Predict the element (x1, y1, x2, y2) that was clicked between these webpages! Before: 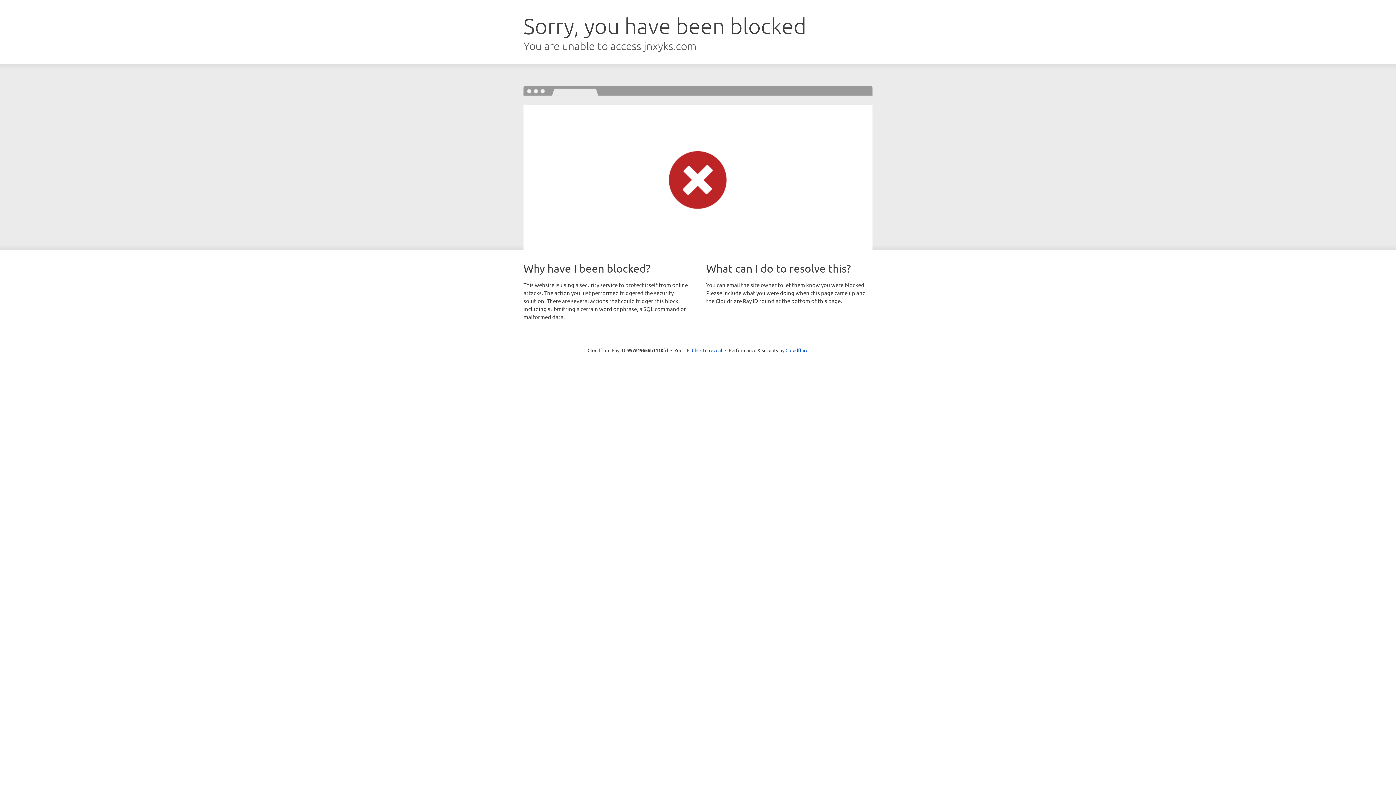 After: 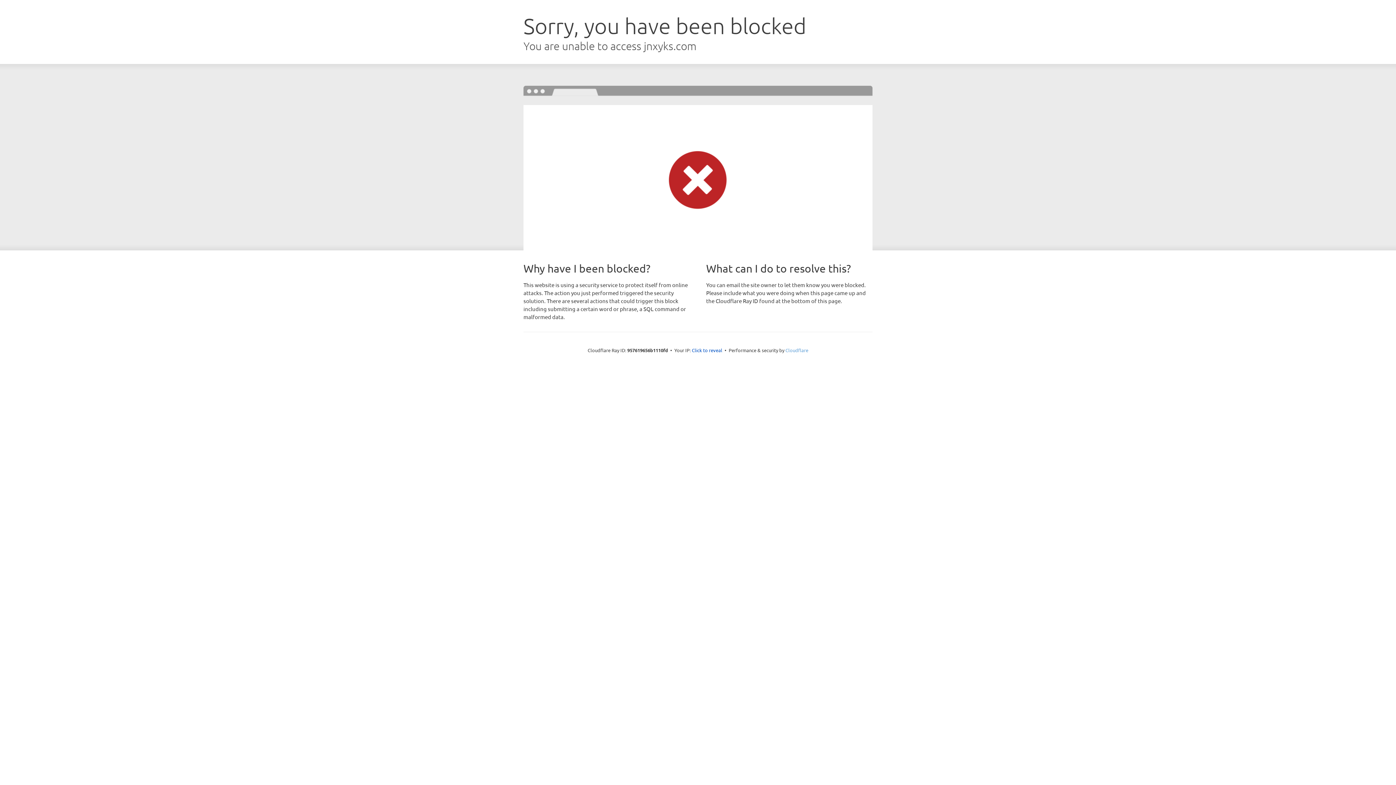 Action: label: Cloudflare bbox: (785, 347, 808, 353)